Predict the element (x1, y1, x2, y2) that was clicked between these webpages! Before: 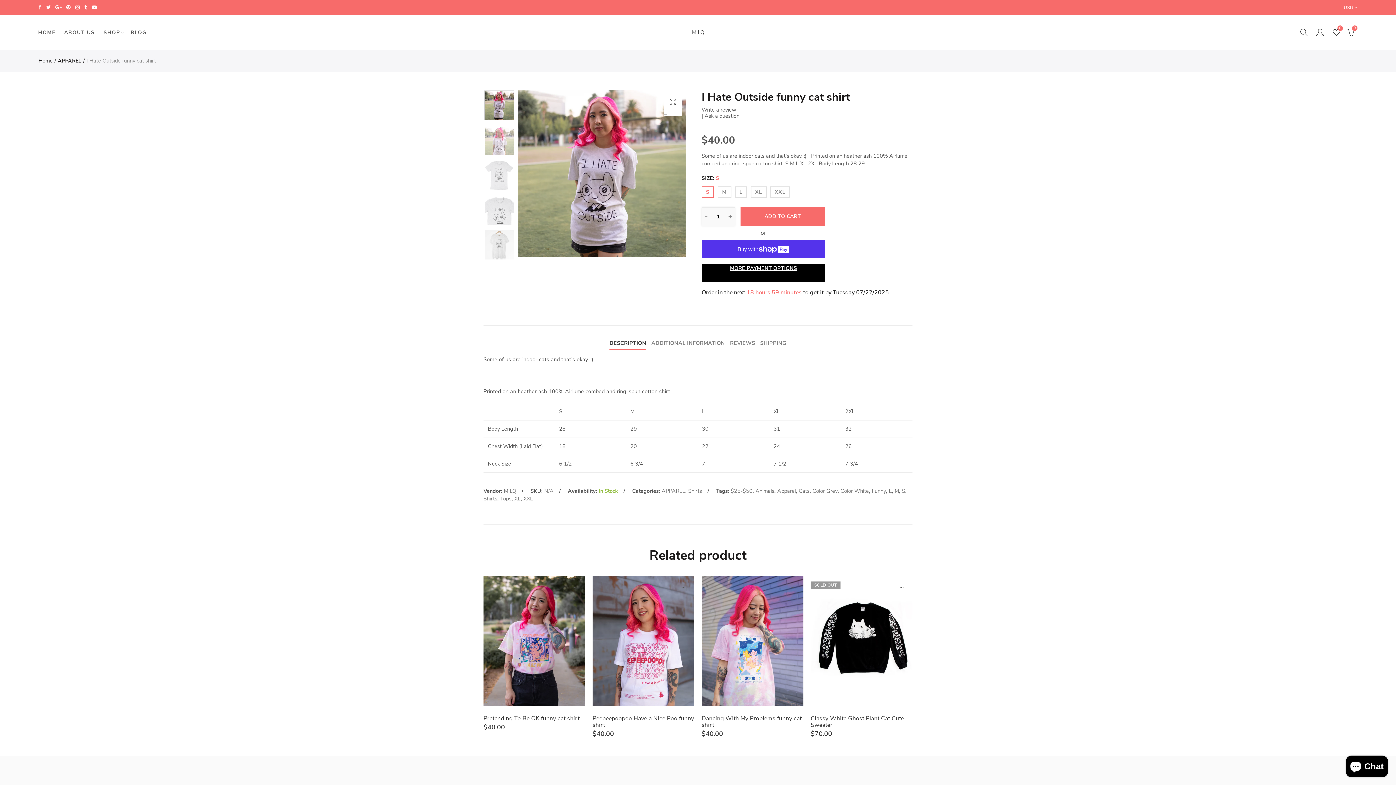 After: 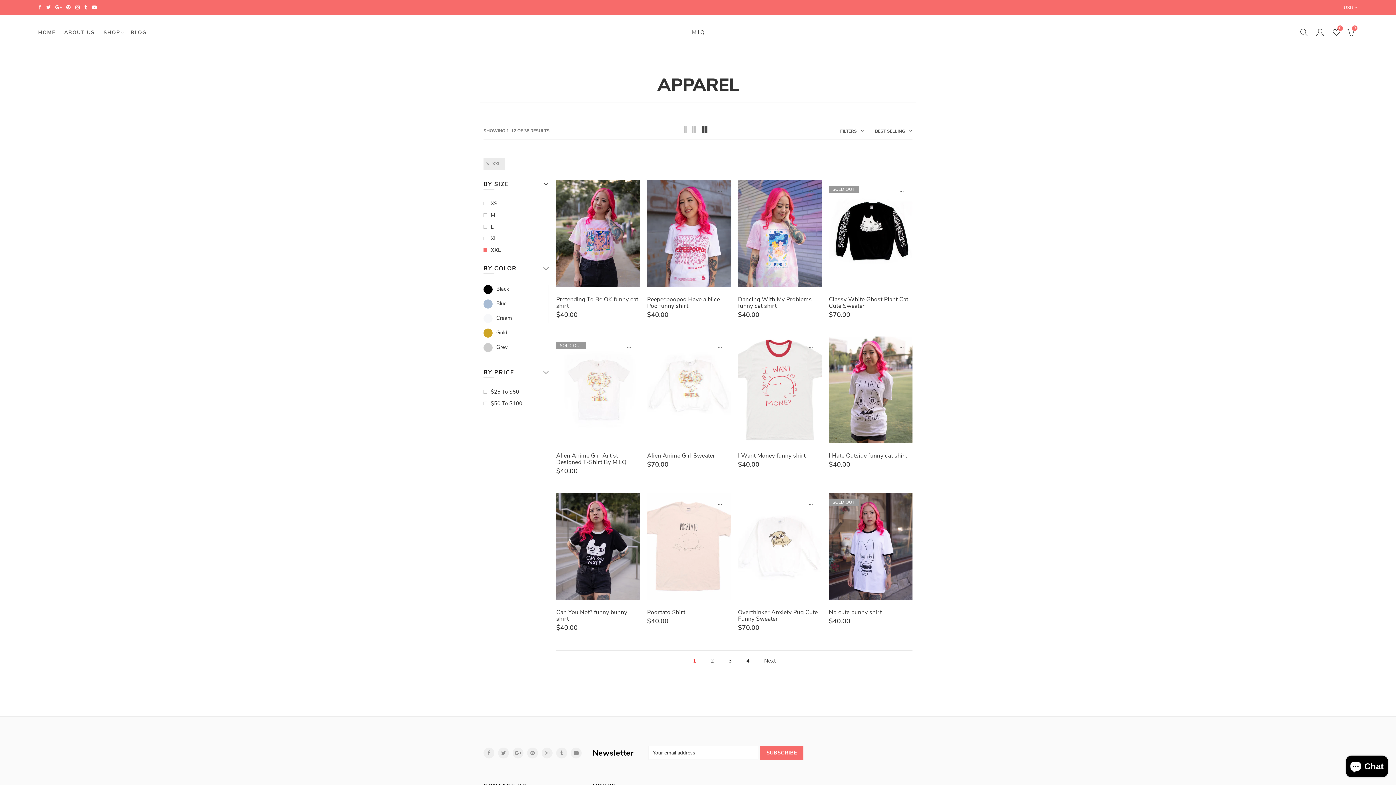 Action: label: XXL bbox: (523, 495, 533, 502)